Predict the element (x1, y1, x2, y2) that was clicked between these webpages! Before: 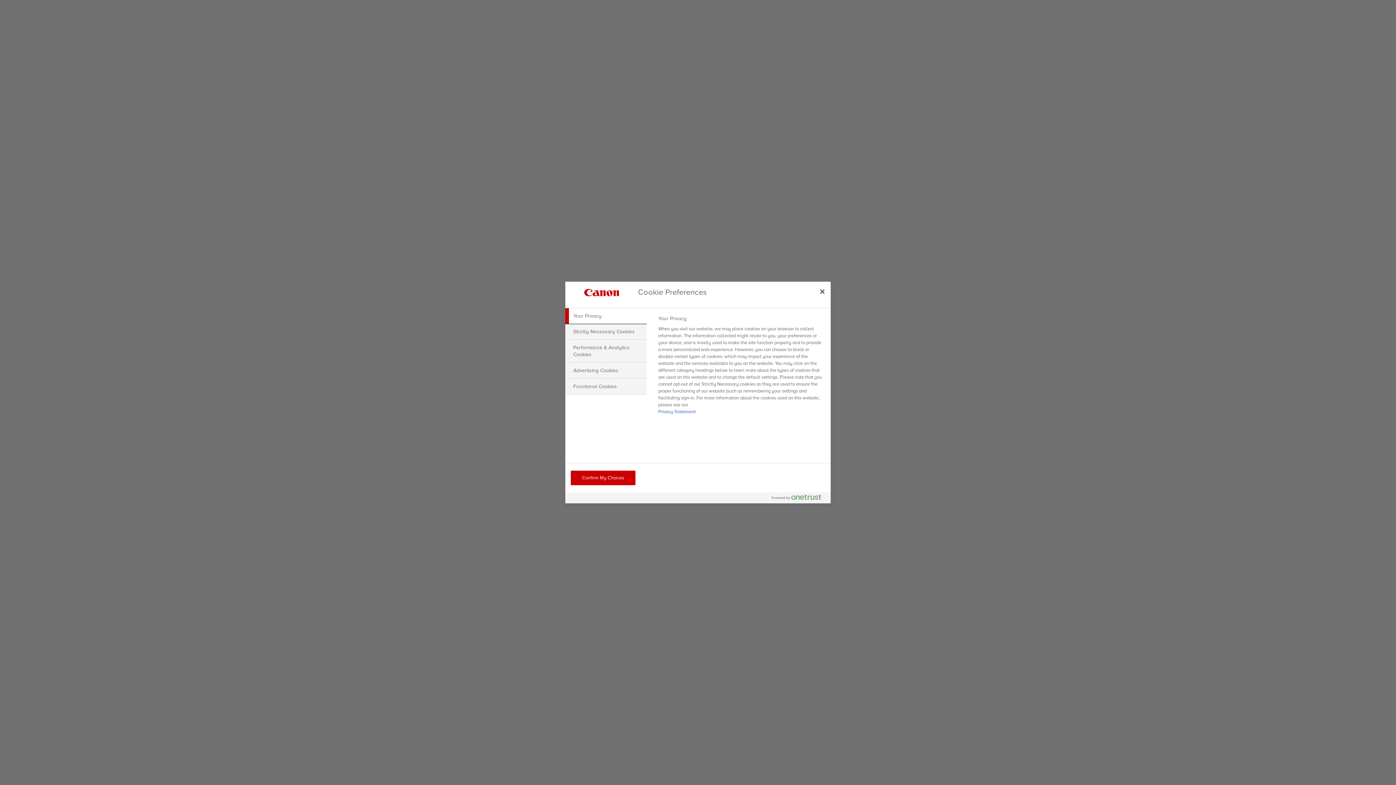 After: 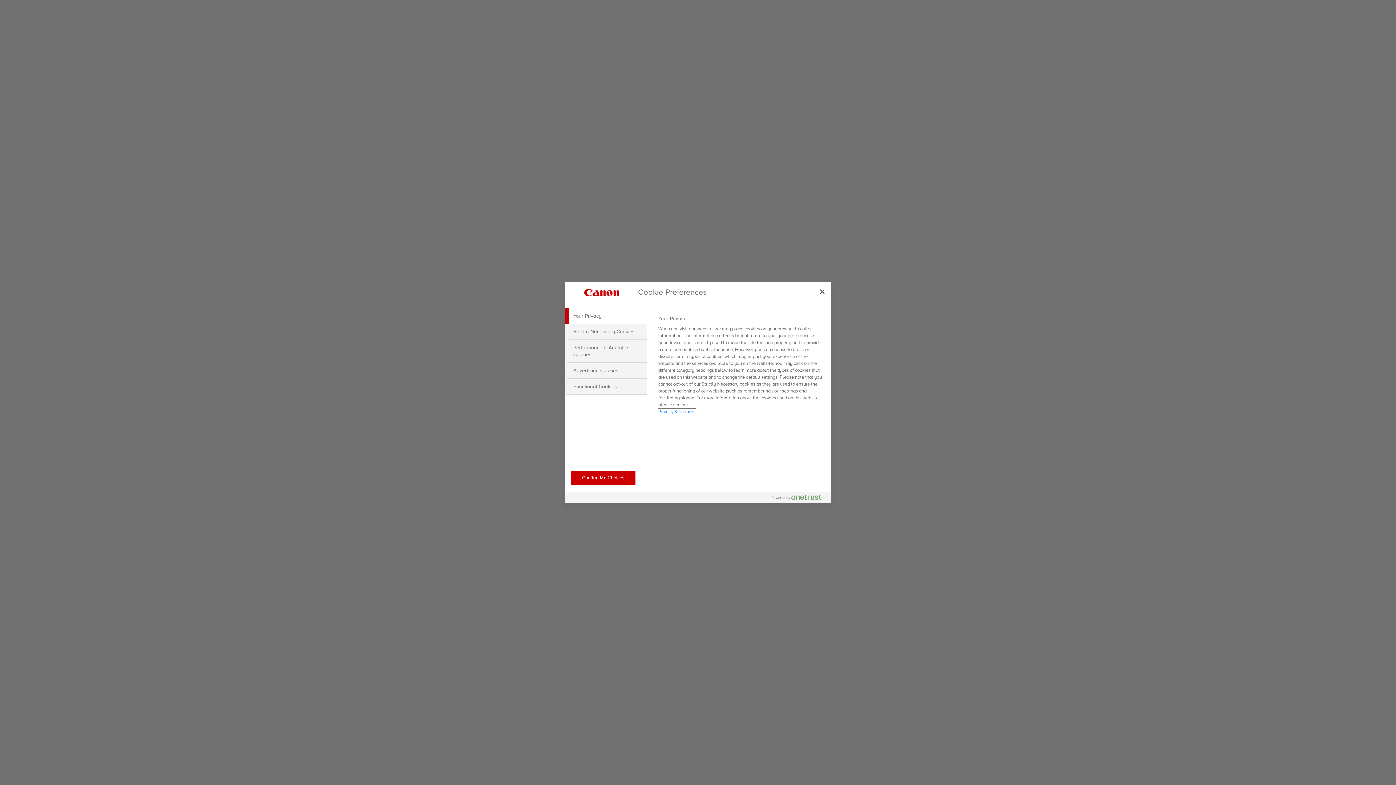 Action: label: More information about your privacy, opens in a new tab bbox: (658, 409, 695, 414)